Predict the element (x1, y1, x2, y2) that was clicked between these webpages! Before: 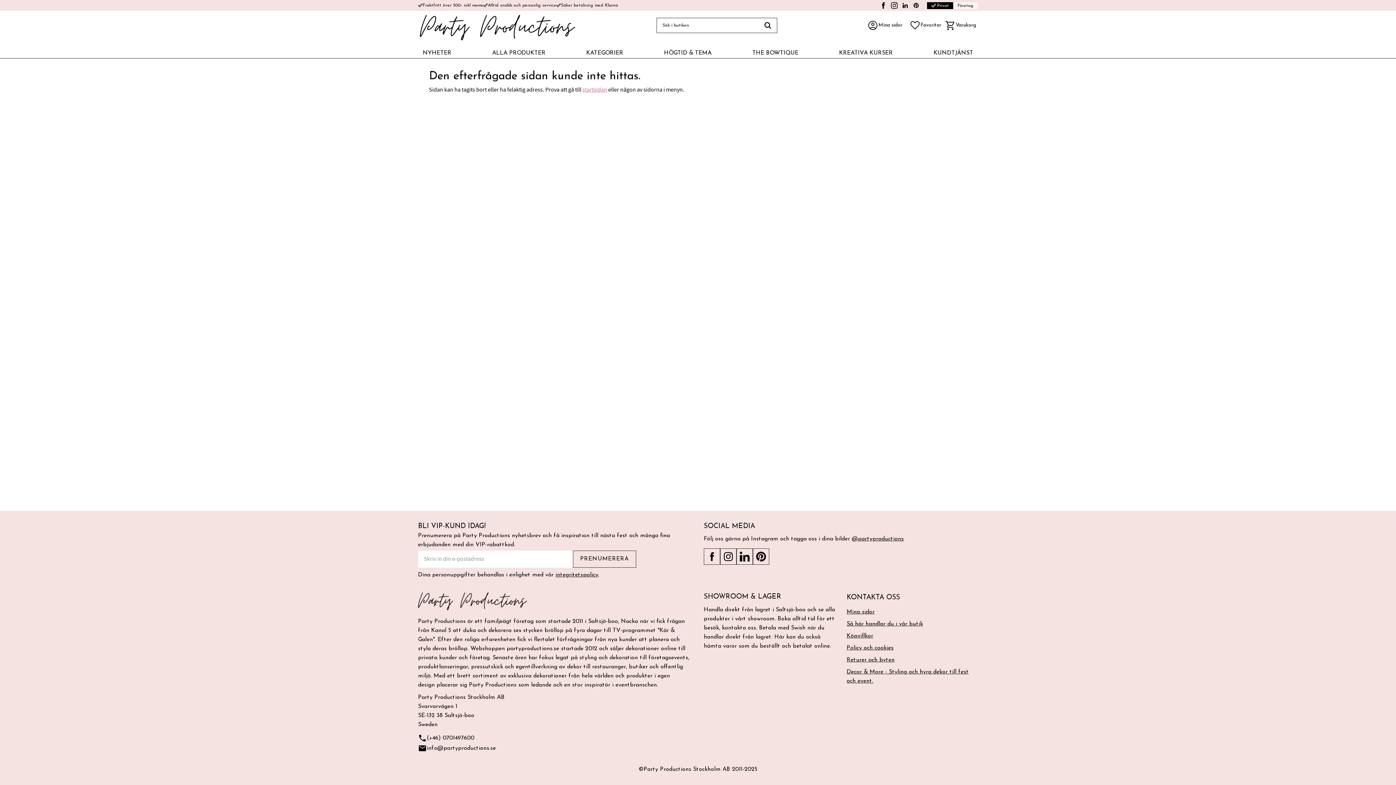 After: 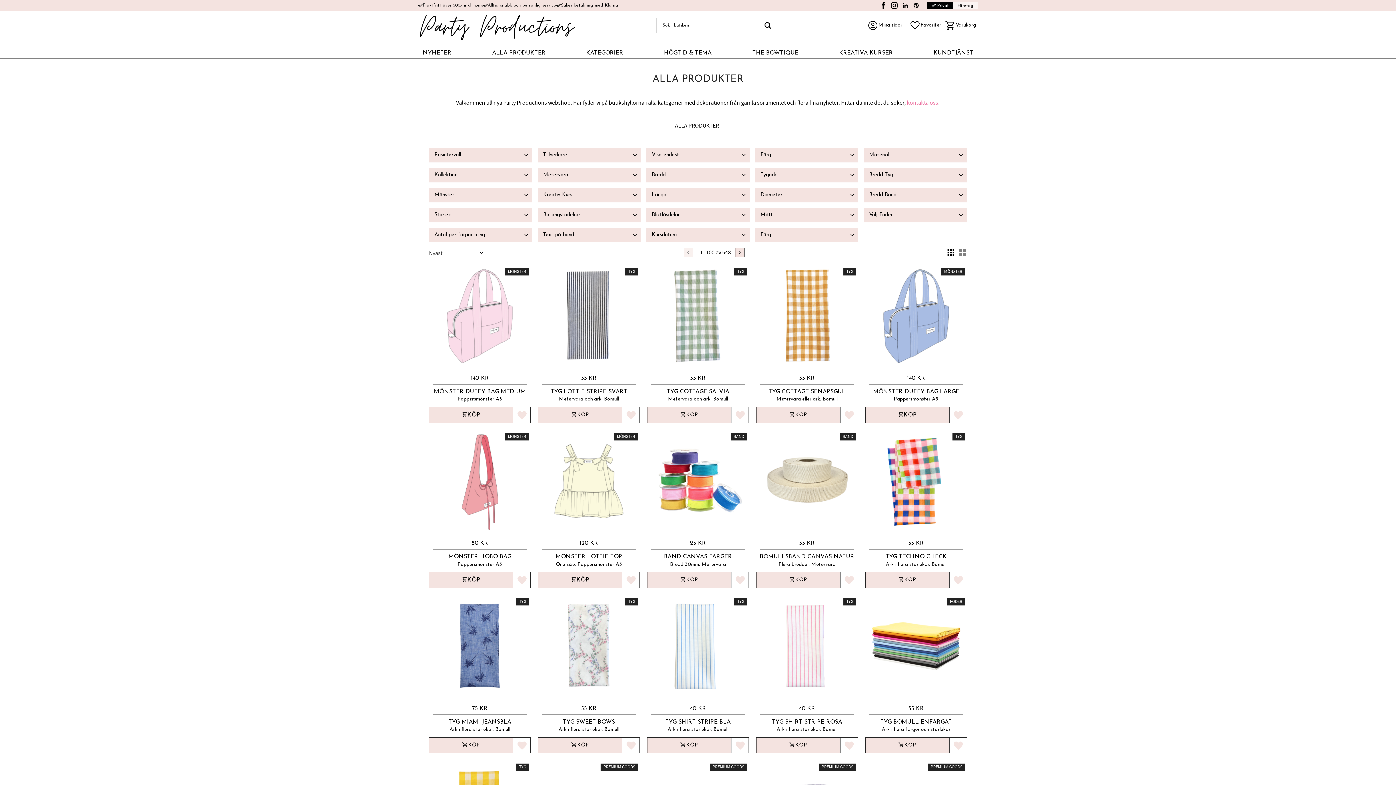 Action: label: ALLA PRODUKTER bbox: (489, 46, 548, 58)